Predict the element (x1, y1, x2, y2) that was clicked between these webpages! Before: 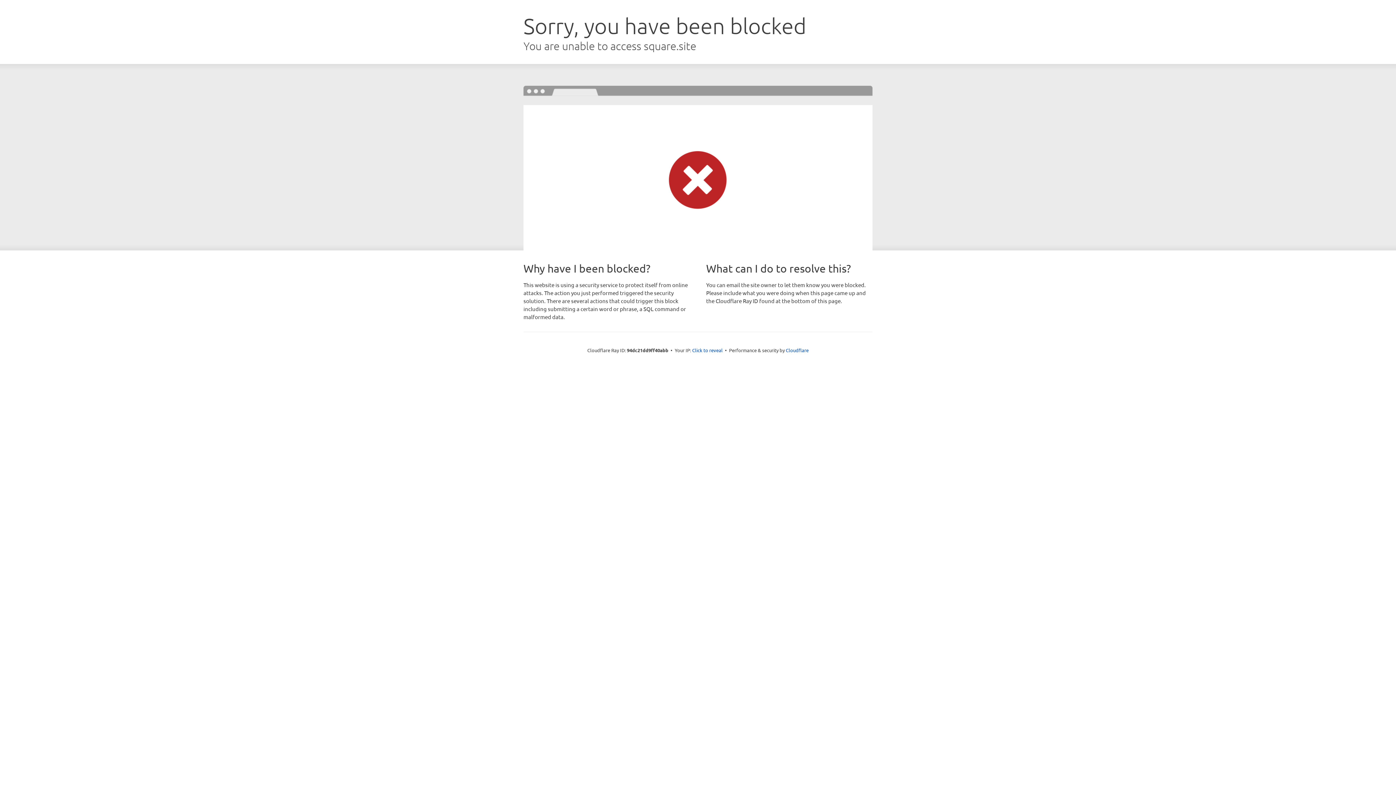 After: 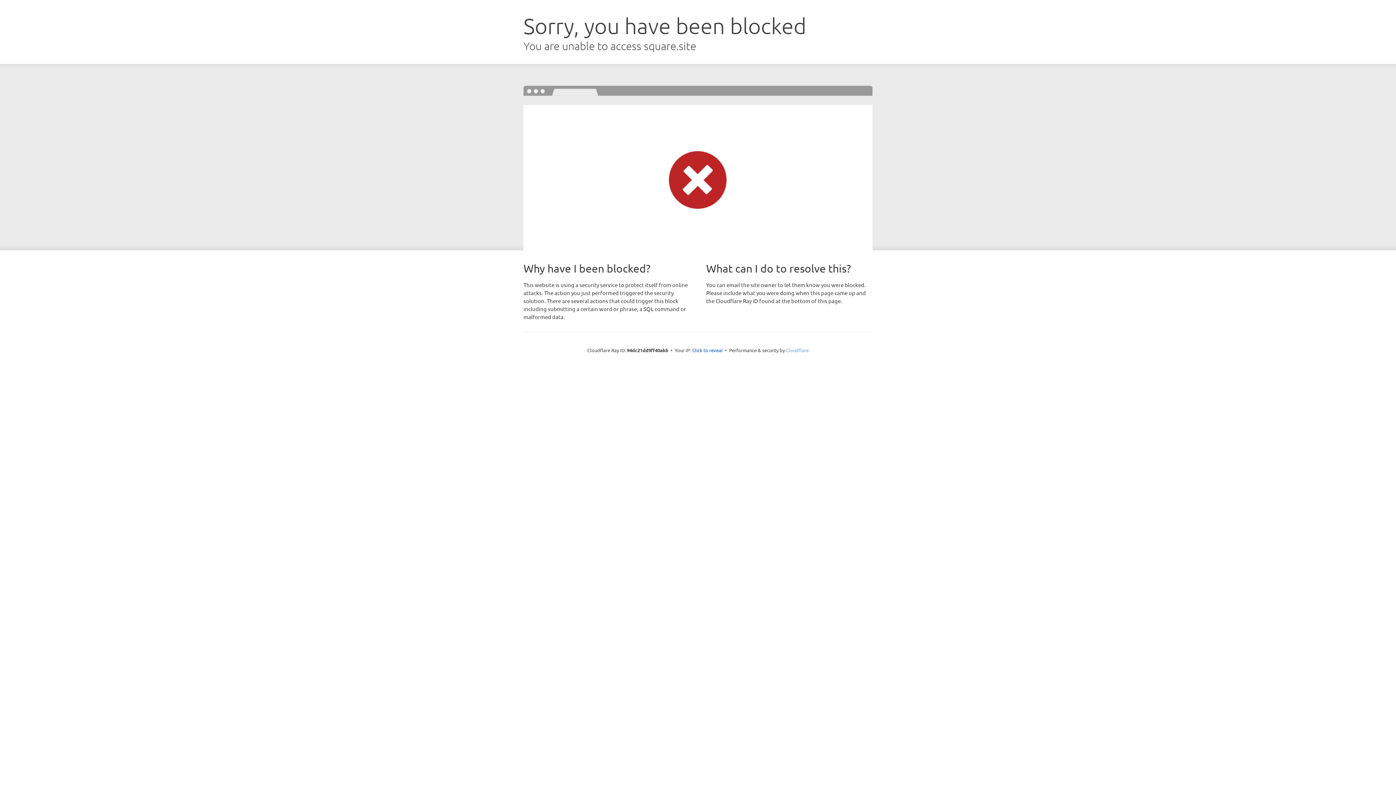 Action: bbox: (786, 347, 808, 353) label: Cloudflare